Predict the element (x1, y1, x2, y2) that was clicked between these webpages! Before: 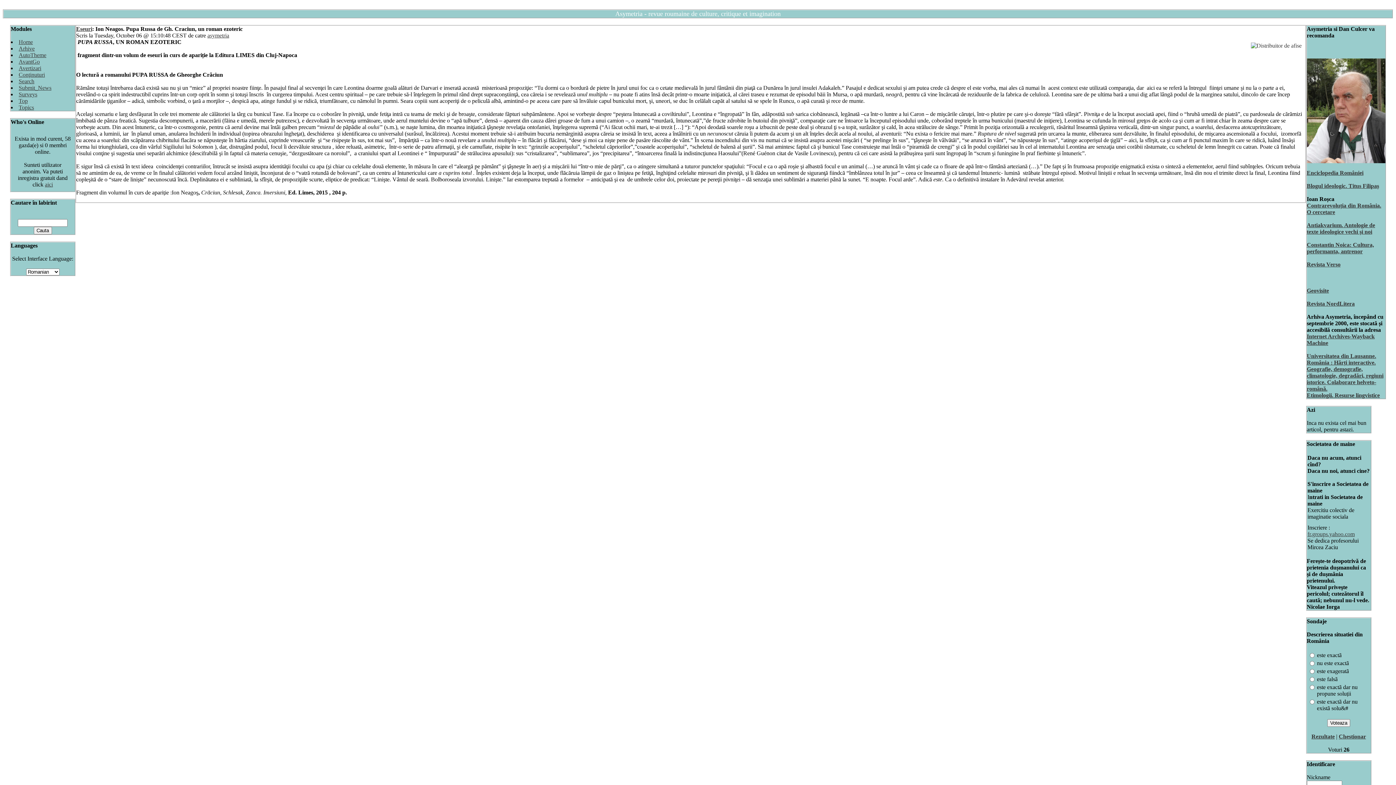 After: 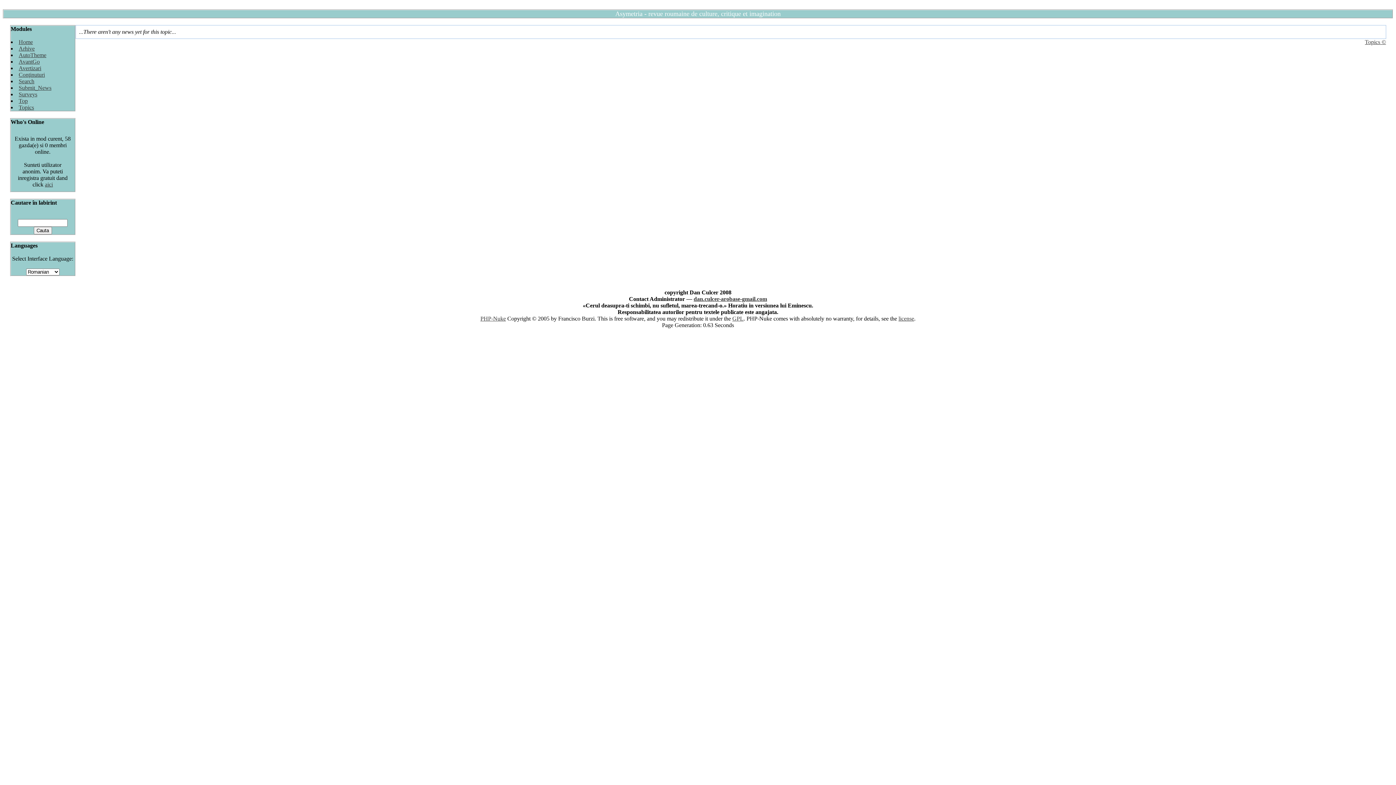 Action: bbox: (18, 104, 34, 110) label: Topics